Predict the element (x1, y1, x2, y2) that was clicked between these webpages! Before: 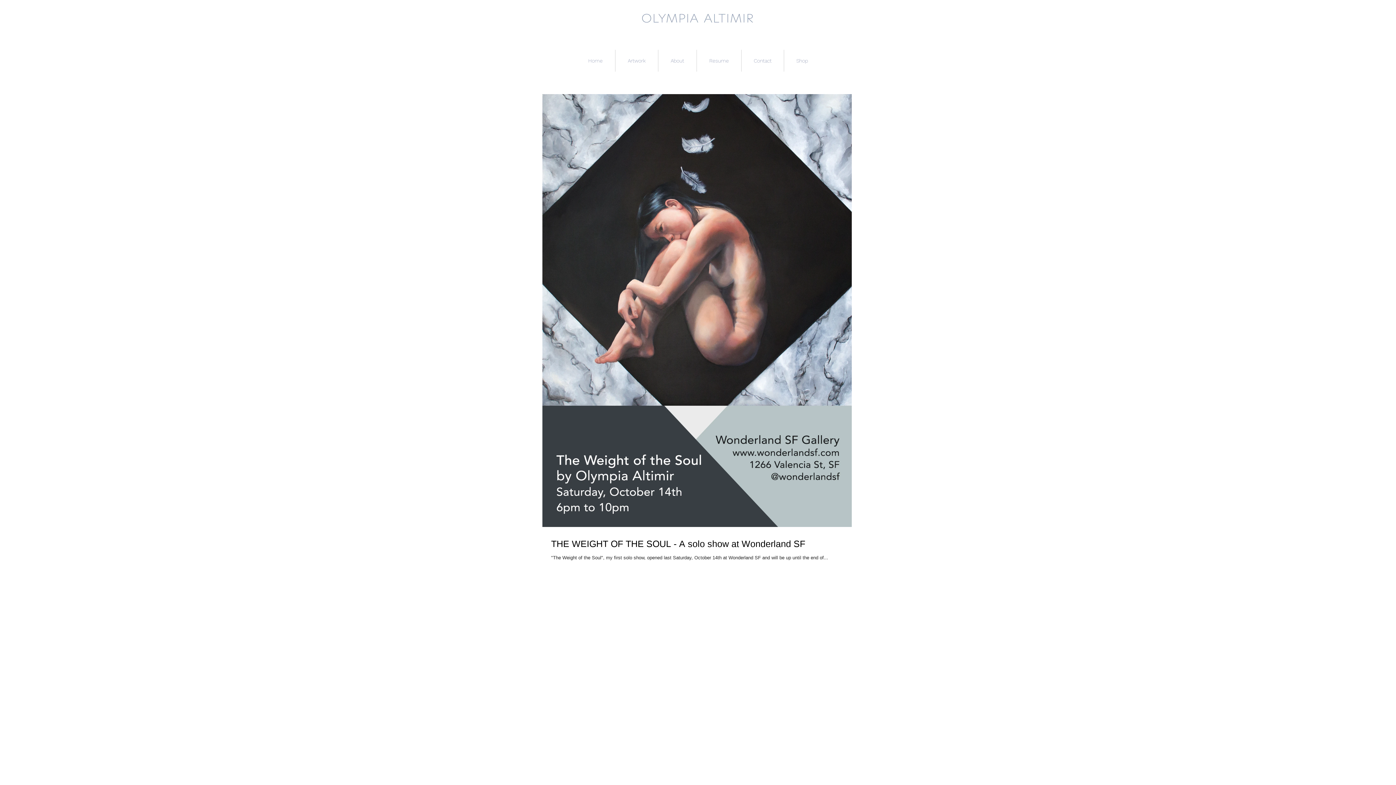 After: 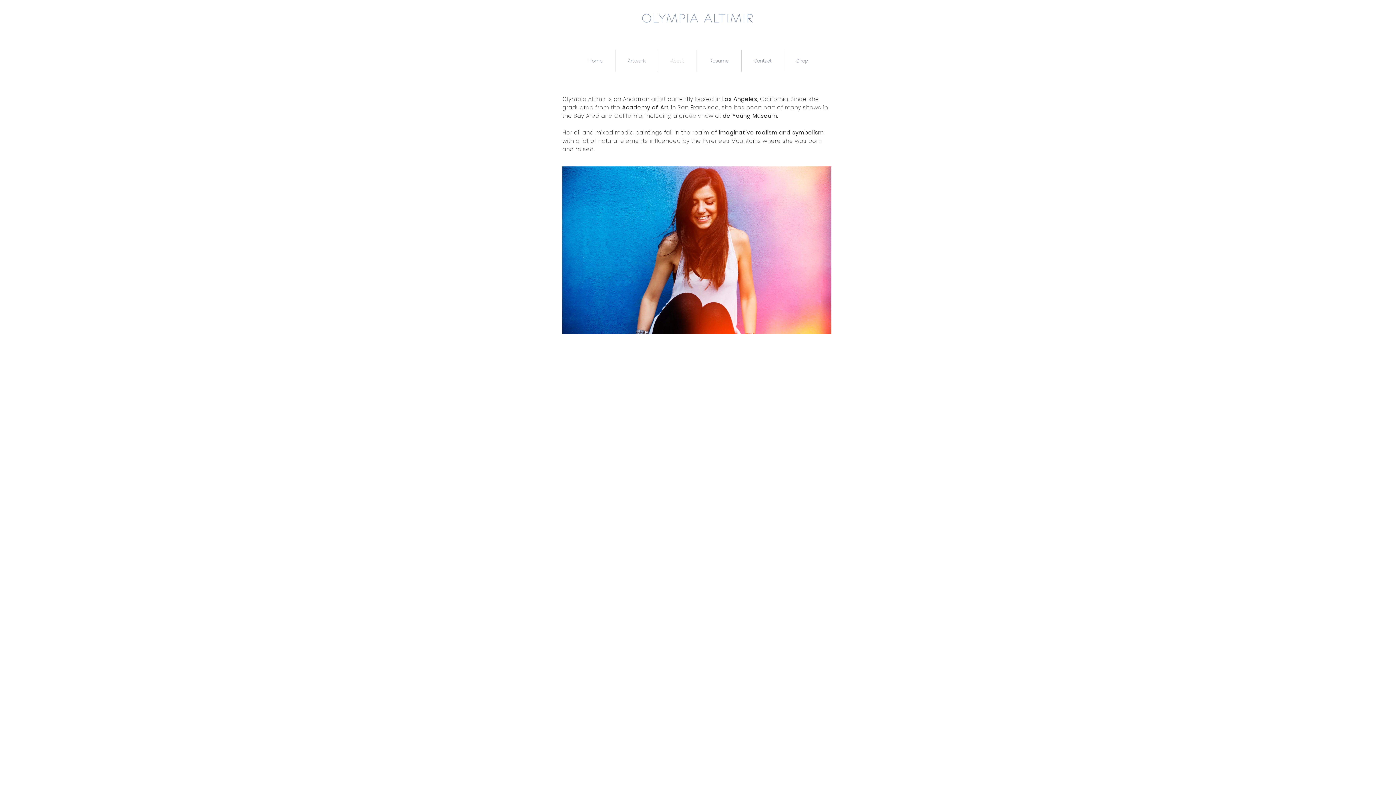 Action: bbox: (658, 49, 696, 71) label: About